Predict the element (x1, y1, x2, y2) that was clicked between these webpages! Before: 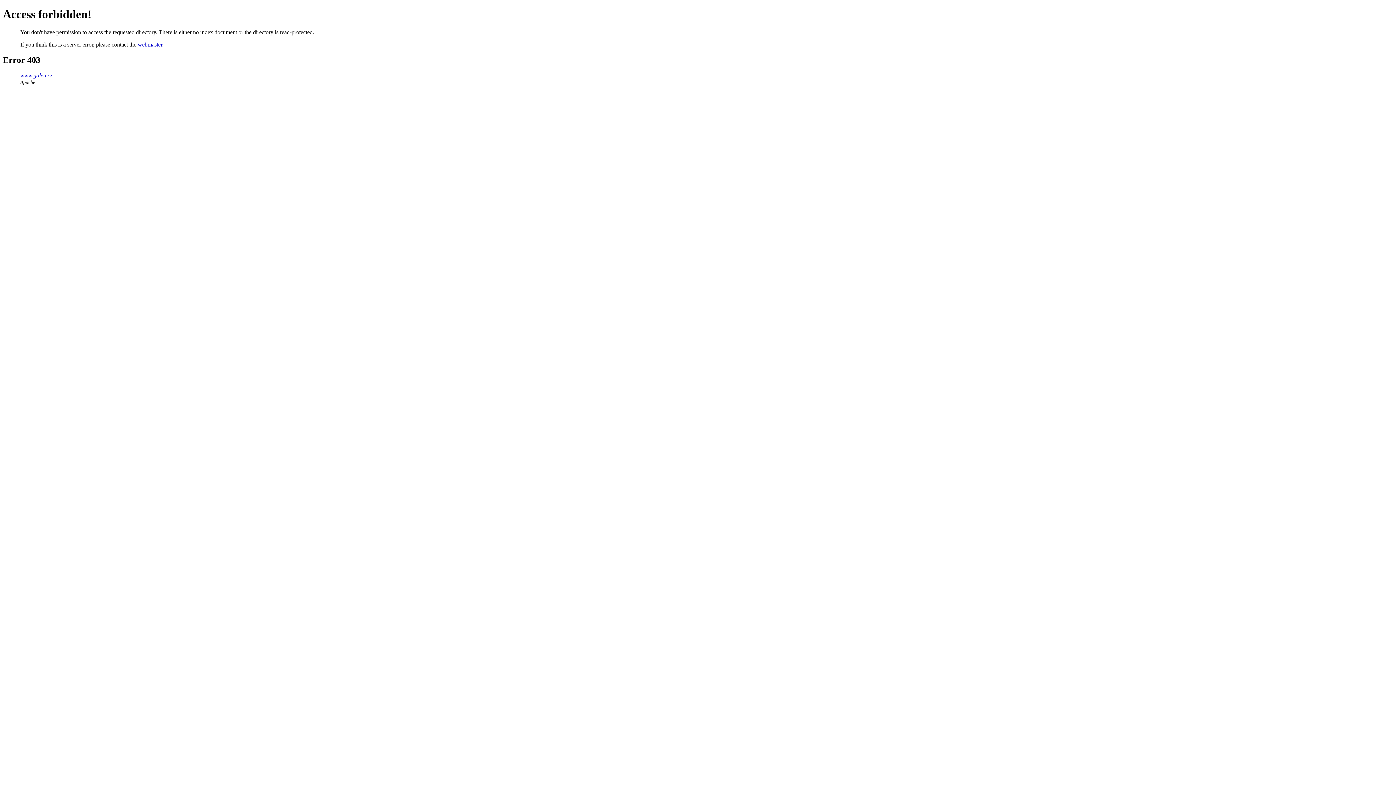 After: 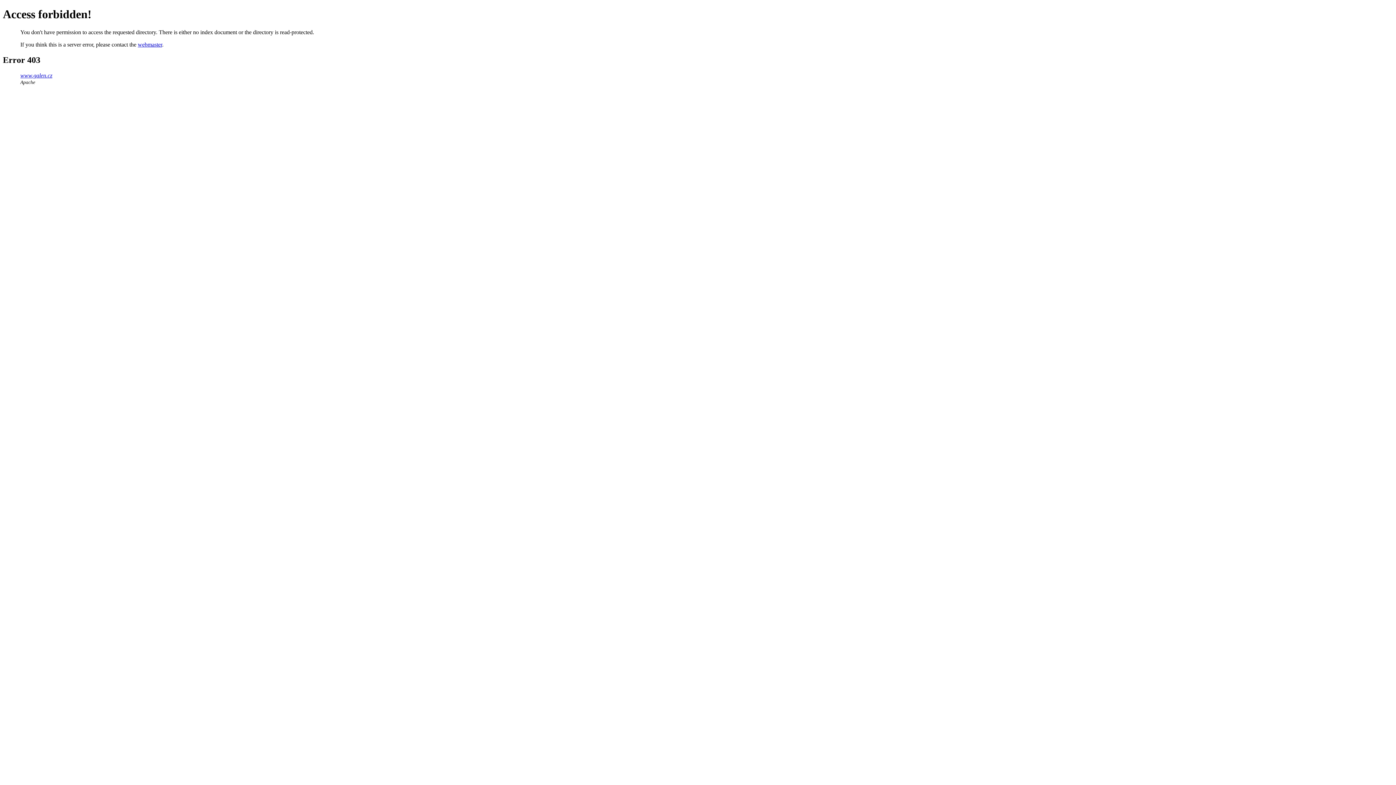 Action: bbox: (137, 41, 162, 47) label: webmaster